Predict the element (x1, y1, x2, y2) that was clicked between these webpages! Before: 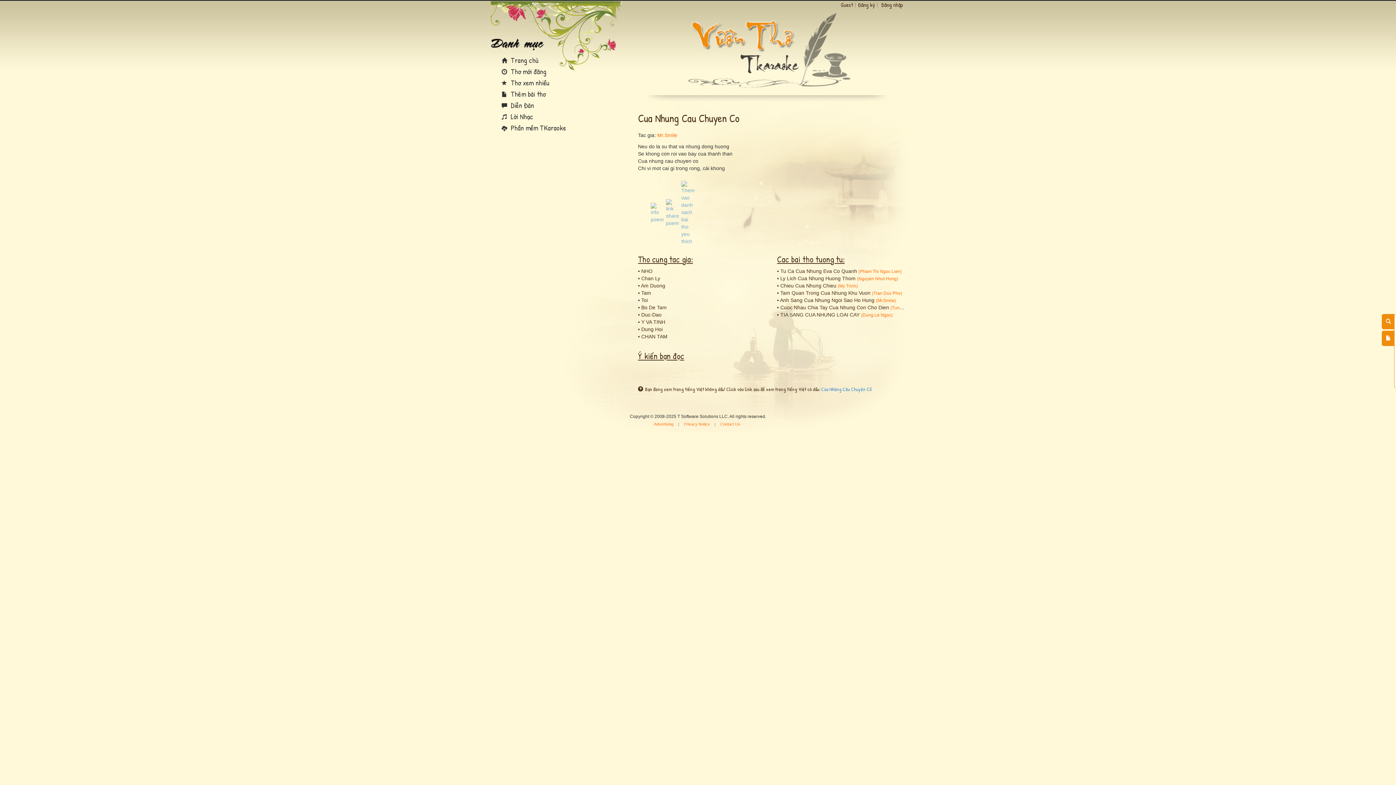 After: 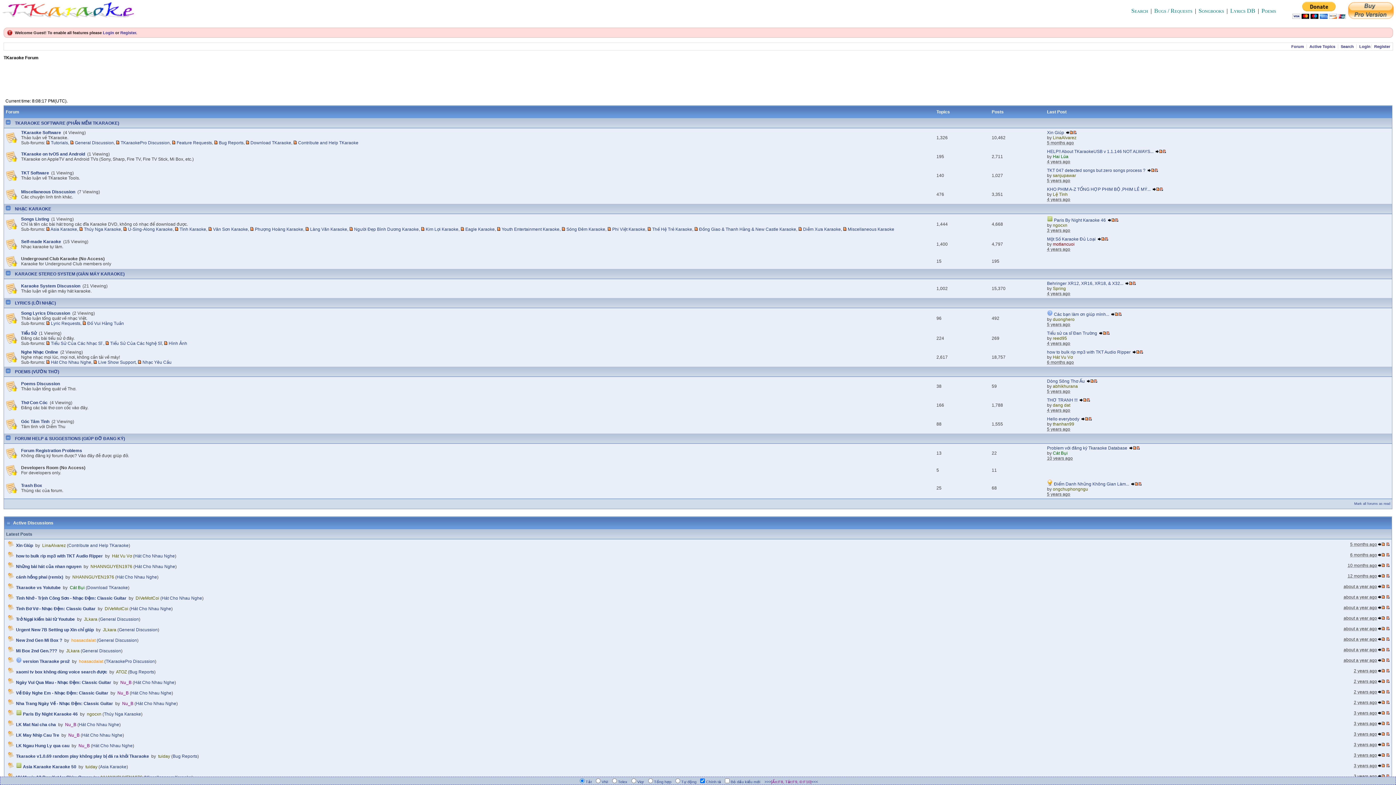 Action: bbox: (501, 100, 534, 110) label:  Diễn Đàn